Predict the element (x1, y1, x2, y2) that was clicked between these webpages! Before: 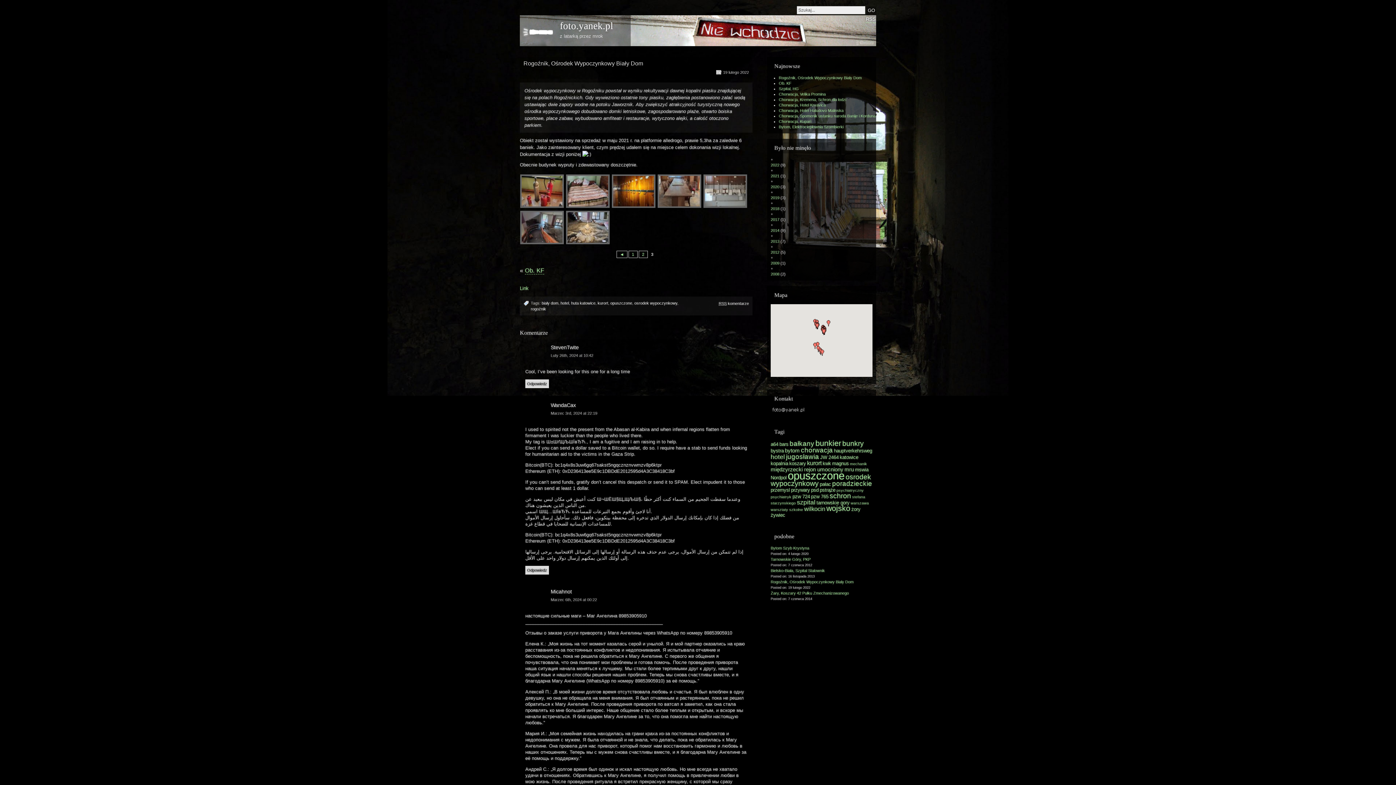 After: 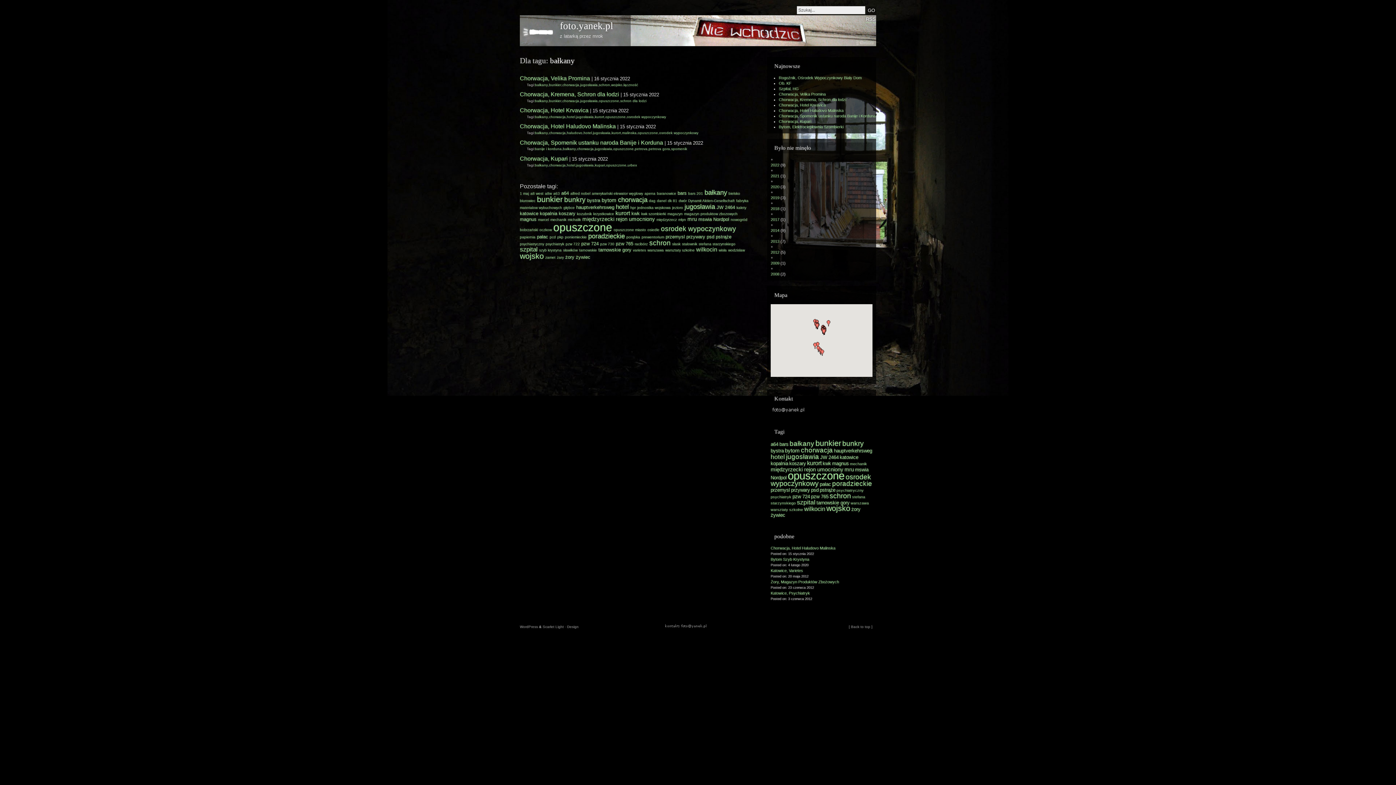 Action: label: bałkany bbox: (789, 439, 814, 447)